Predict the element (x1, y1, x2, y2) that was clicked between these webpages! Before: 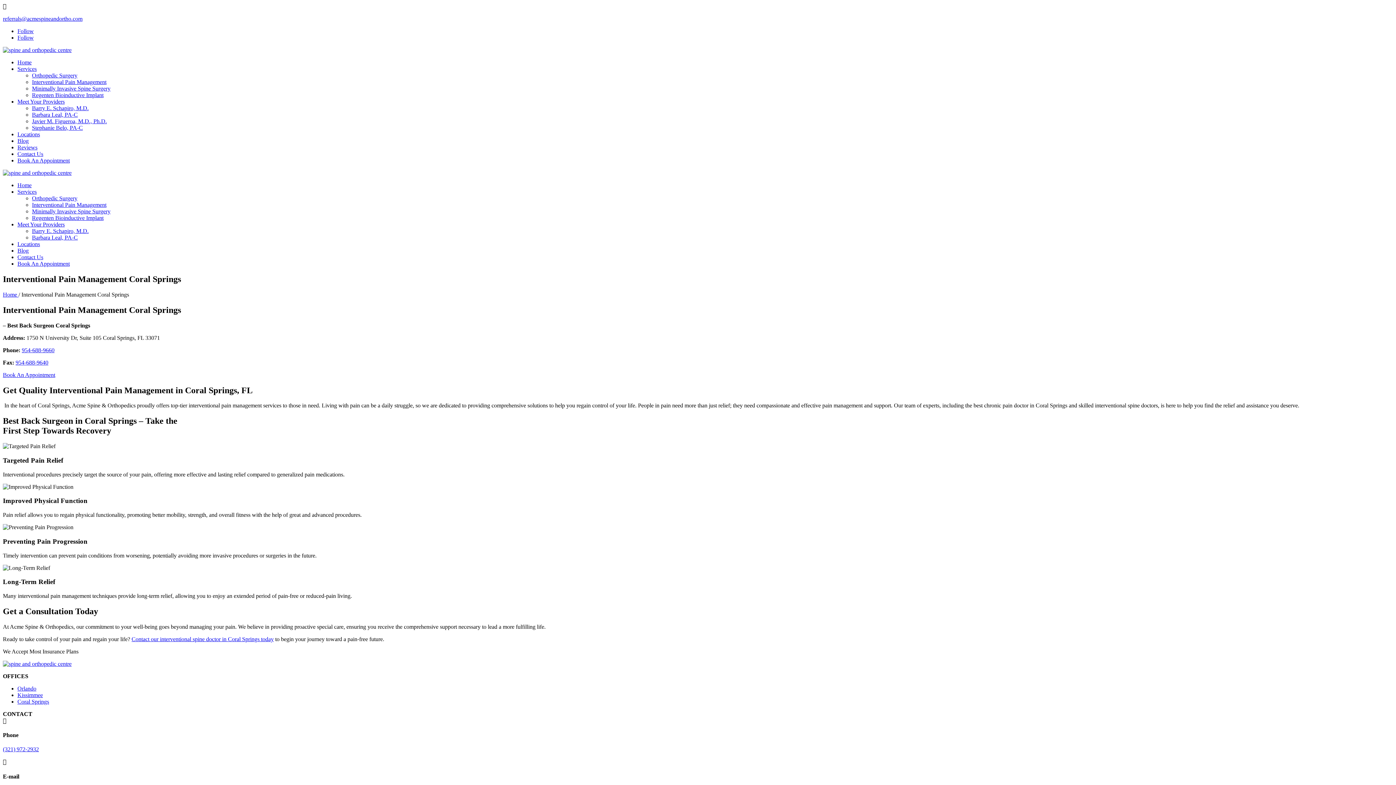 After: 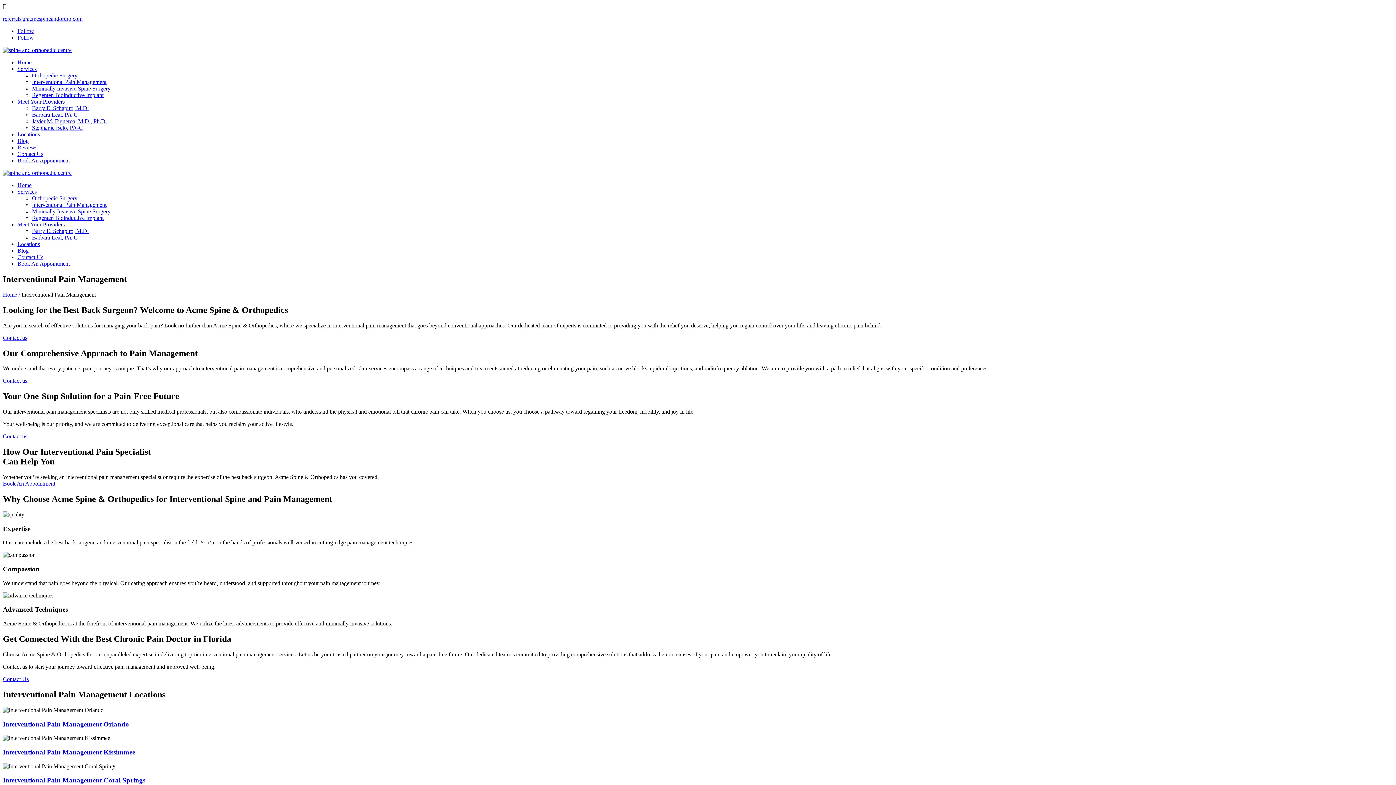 Action: bbox: (32, 201, 106, 208) label: Interventional Pain Management